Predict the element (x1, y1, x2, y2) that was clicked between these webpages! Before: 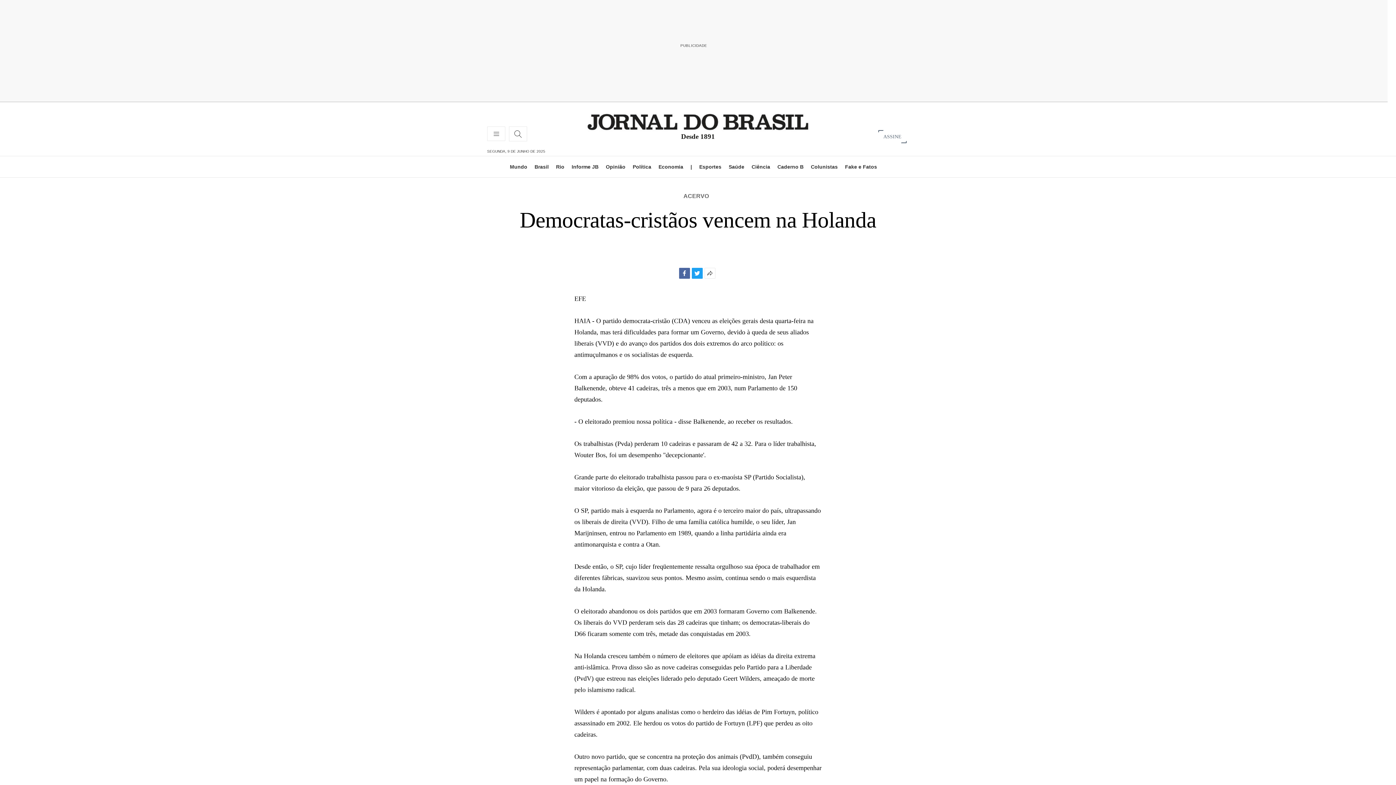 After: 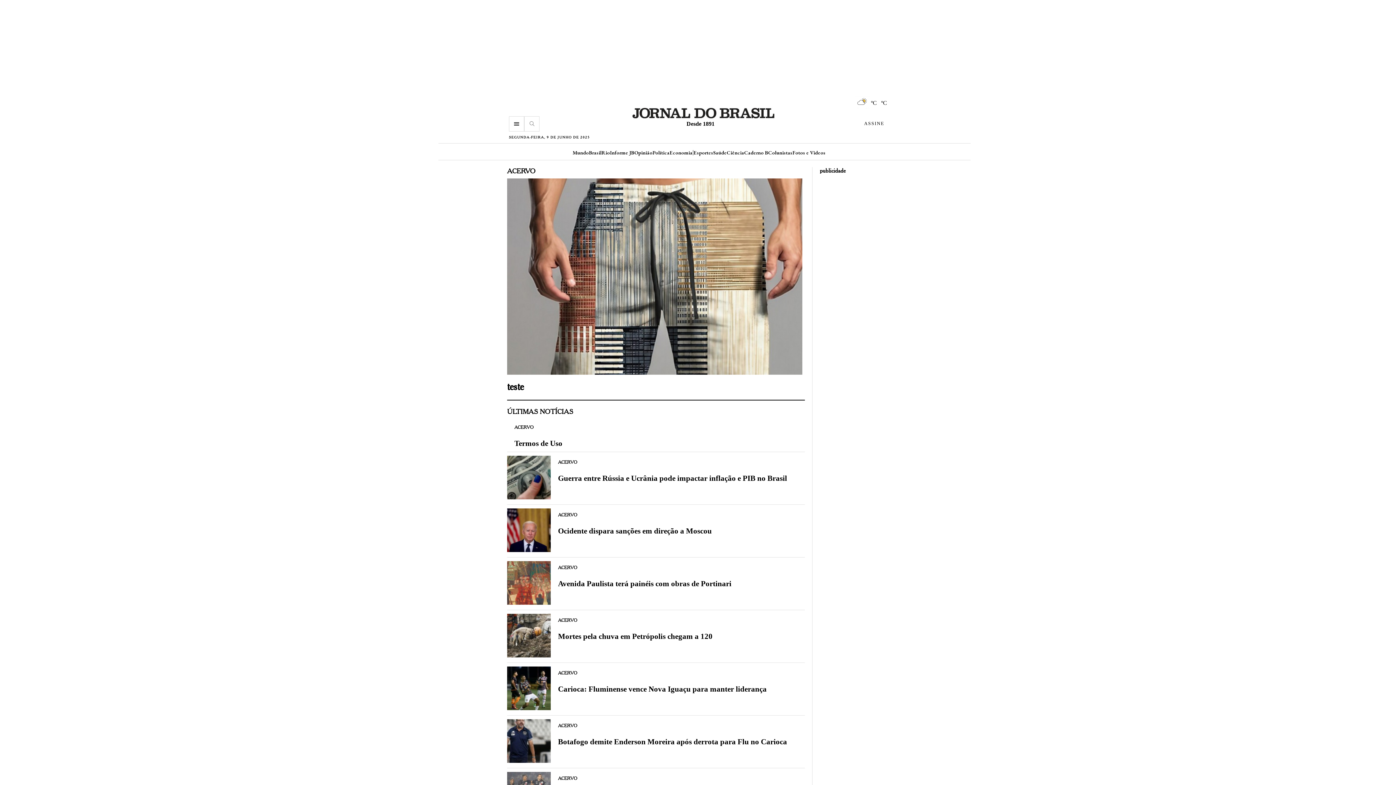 Action: label: ACERVO bbox: (681, 192, 710, 199)